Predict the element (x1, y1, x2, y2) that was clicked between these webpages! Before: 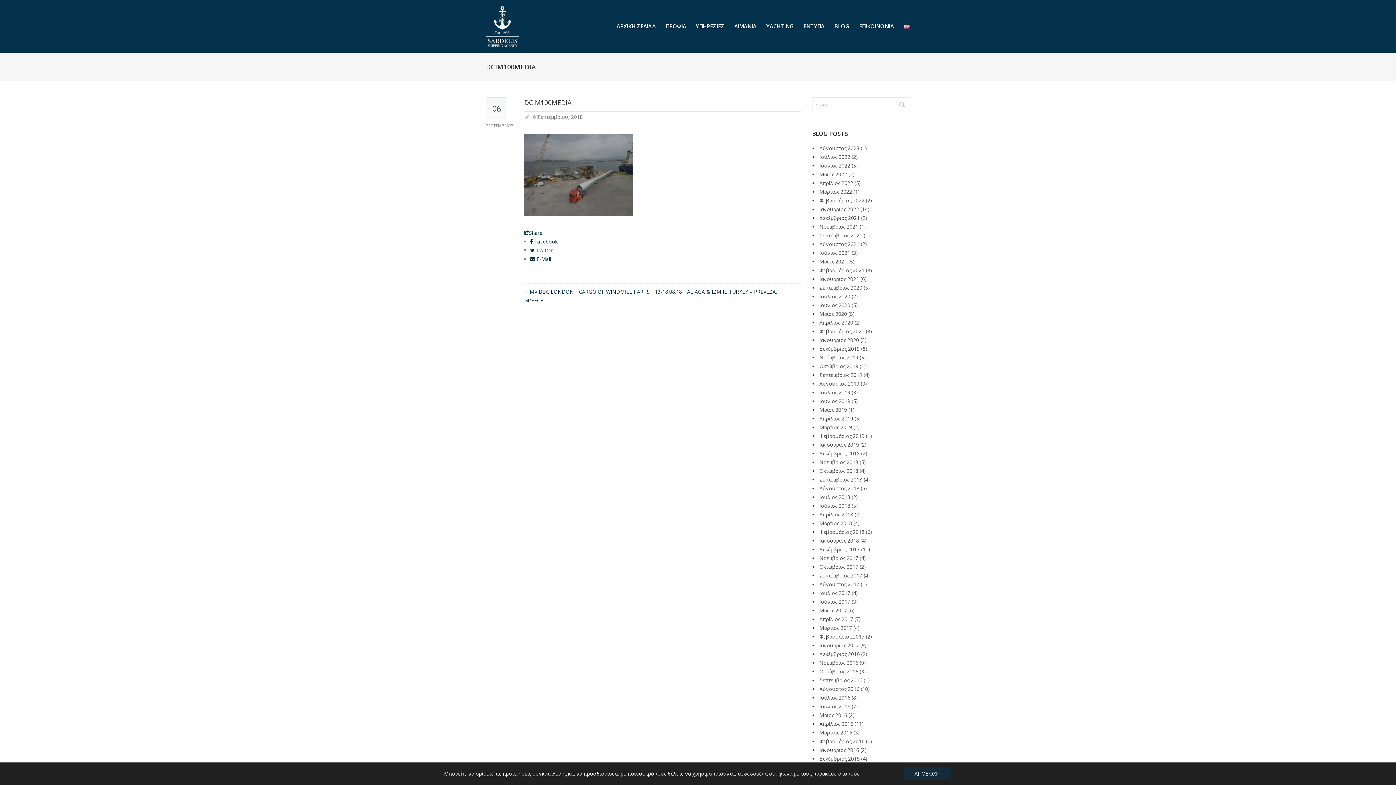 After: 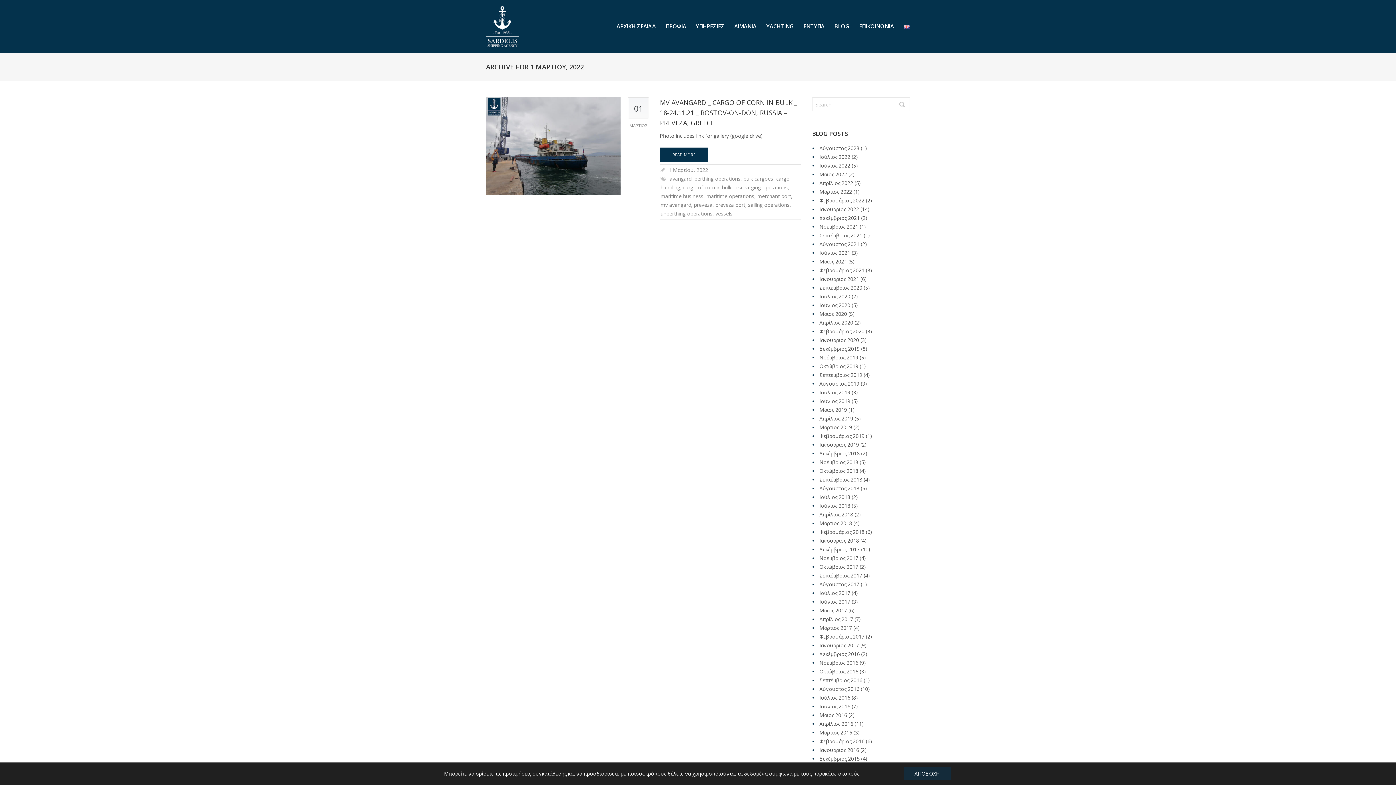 Action: bbox: (819, 188, 852, 195) label: Μάρτιος 2022